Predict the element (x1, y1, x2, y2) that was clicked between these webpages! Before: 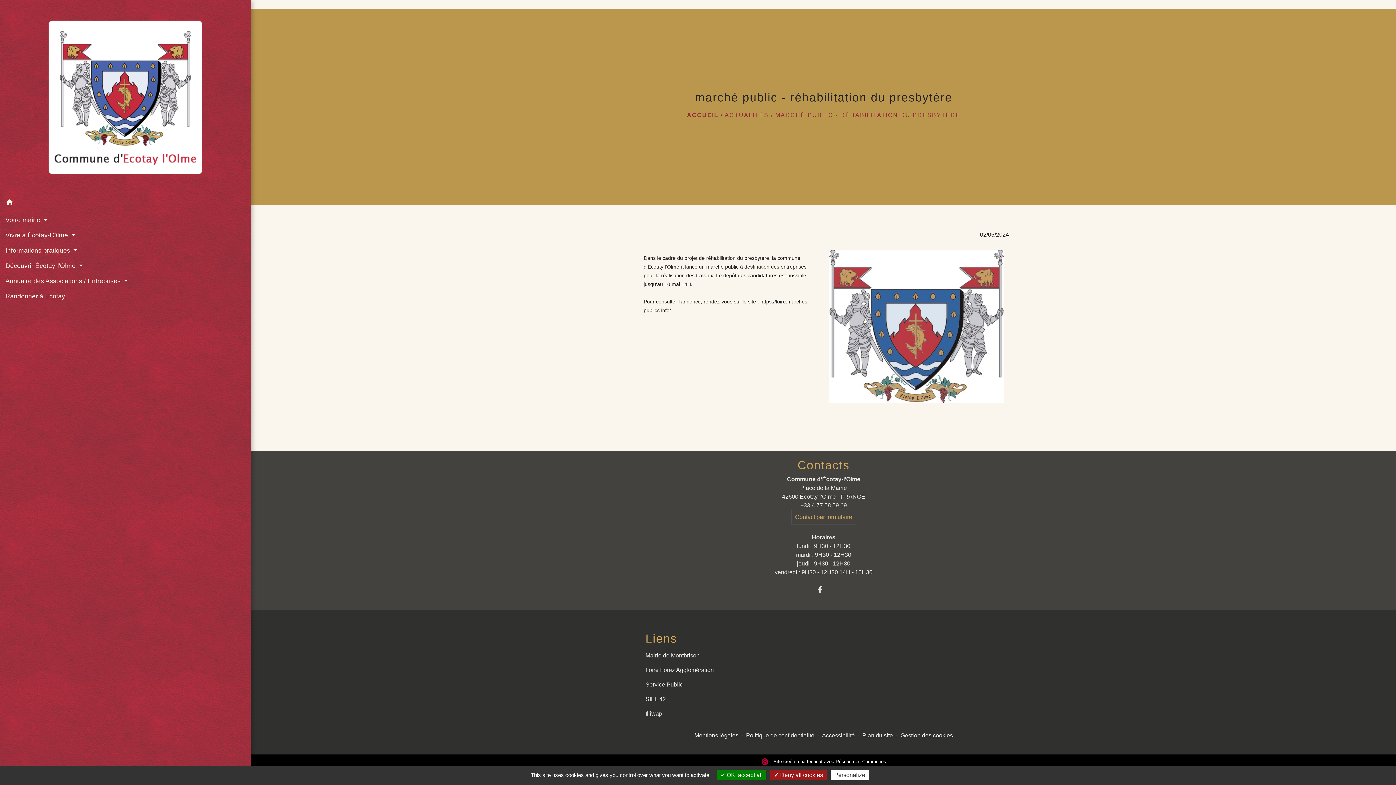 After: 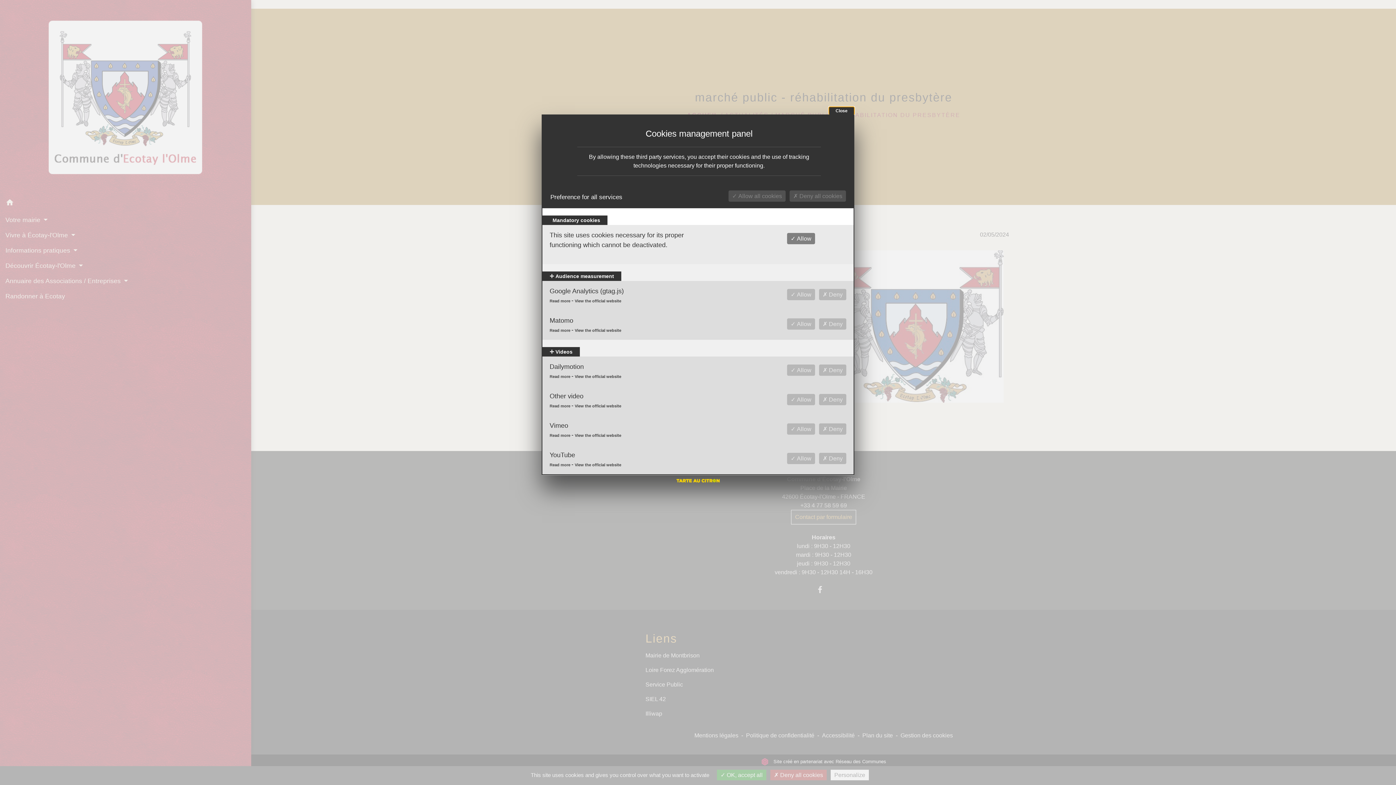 Action: label: Gestion des cookies bbox: (900, 732, 953, 738)